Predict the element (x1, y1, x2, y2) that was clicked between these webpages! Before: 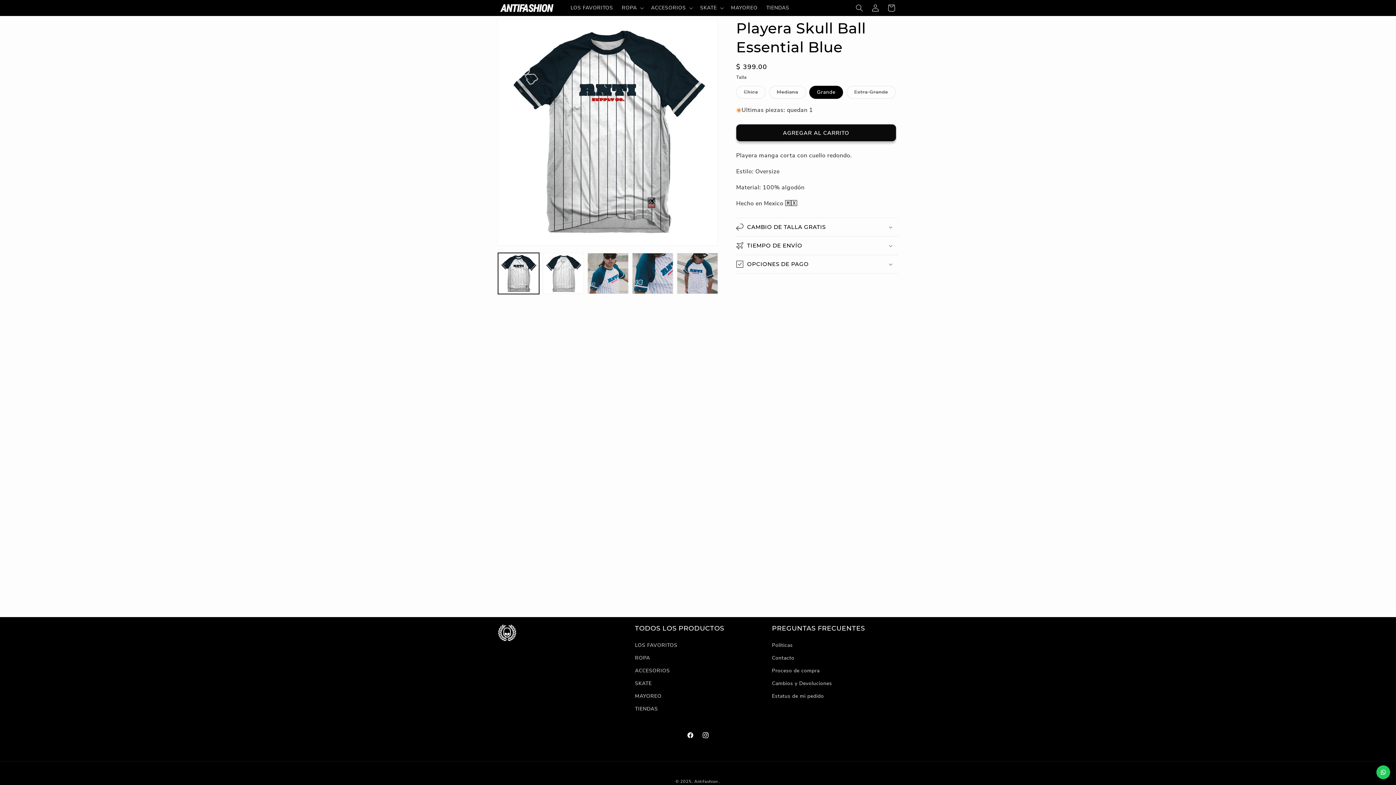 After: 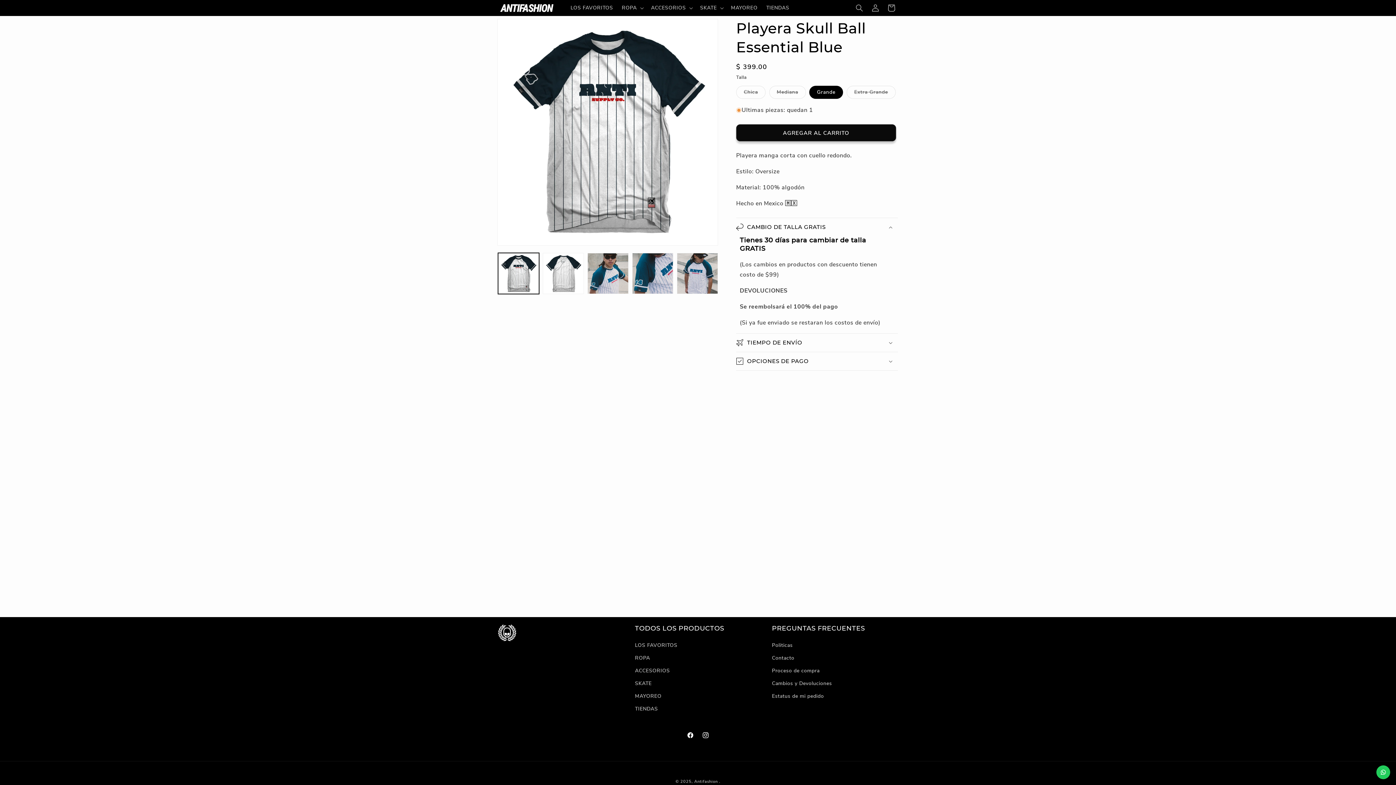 Action: label: CAMBIO DE TALLA GRATIS bbox: (736, 218, 898, 236)